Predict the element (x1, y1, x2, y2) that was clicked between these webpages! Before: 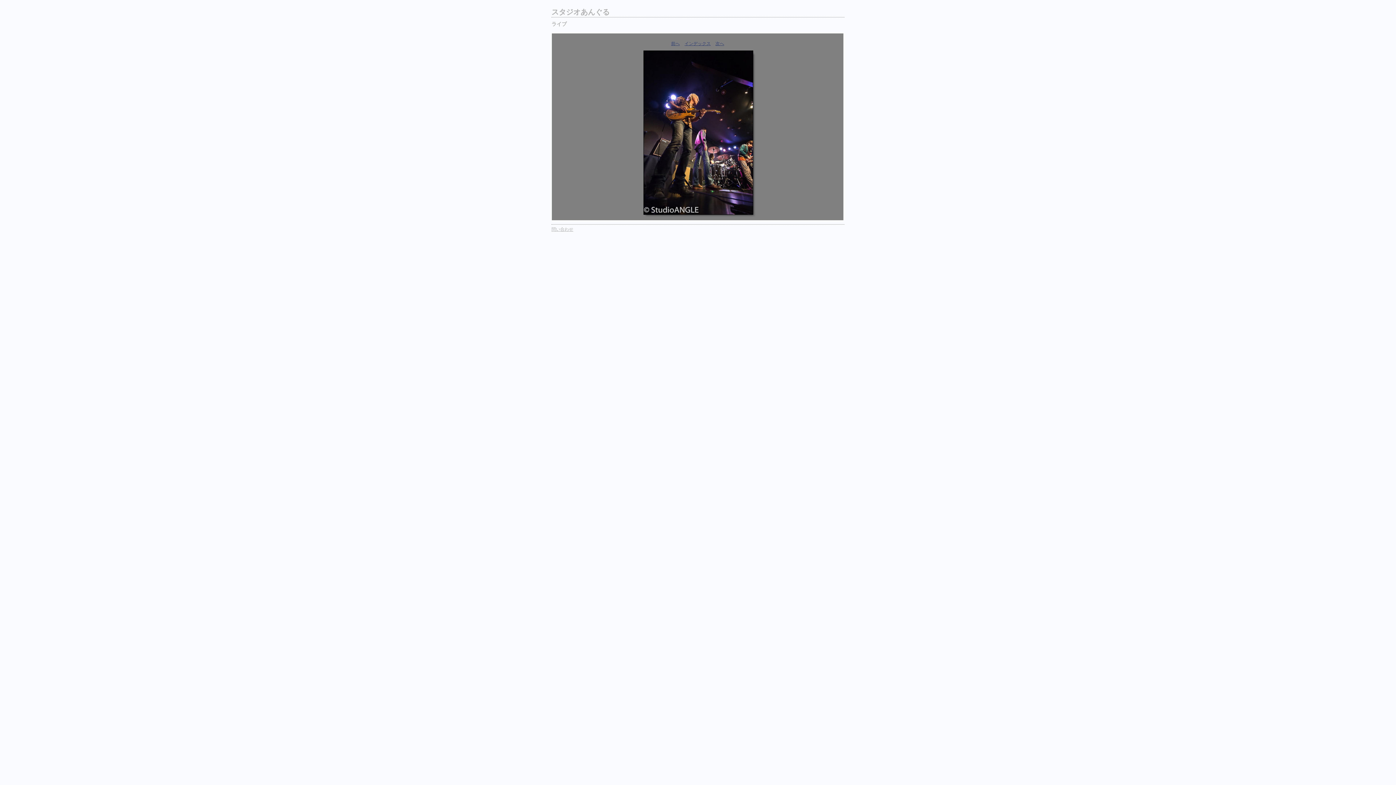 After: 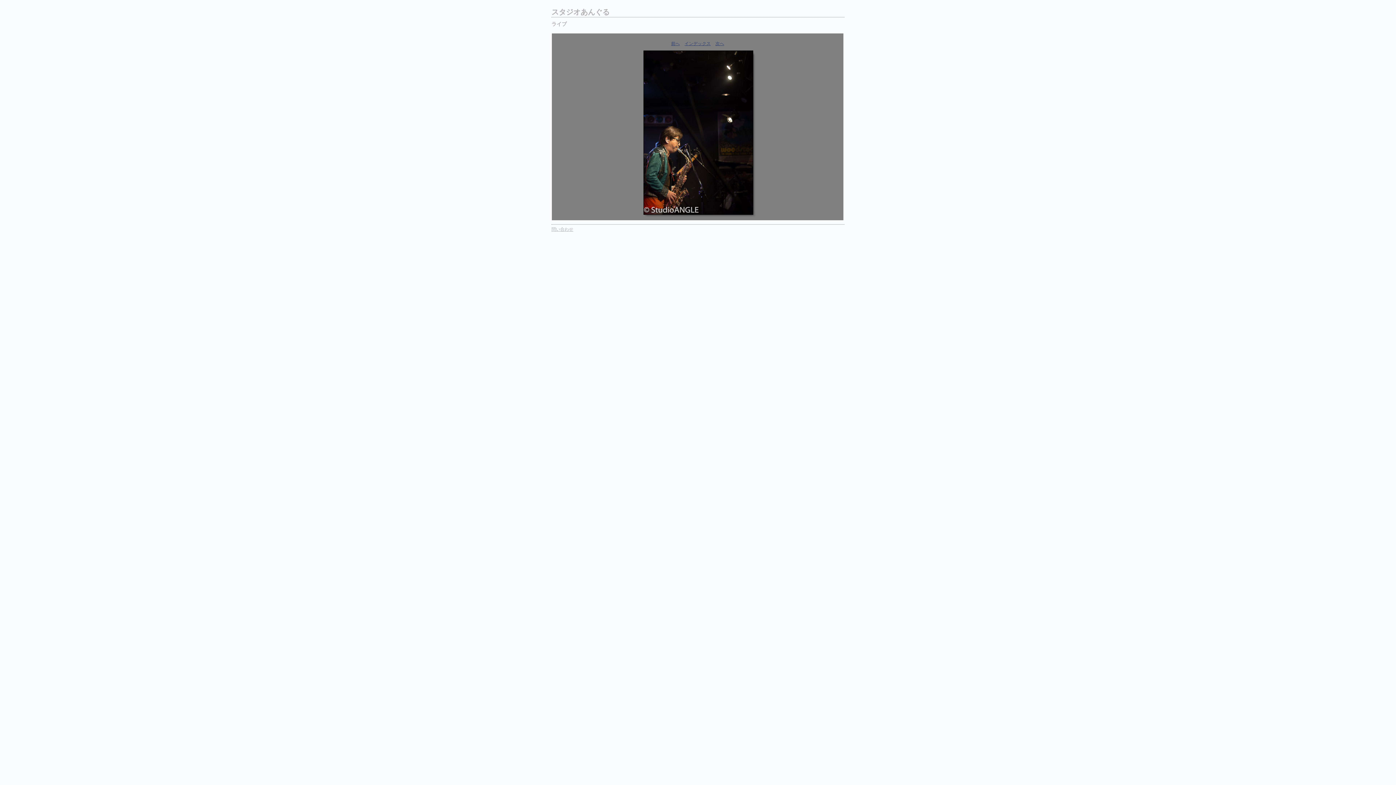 Action: bbox: (671, 41, 680, 46) label: 前へ